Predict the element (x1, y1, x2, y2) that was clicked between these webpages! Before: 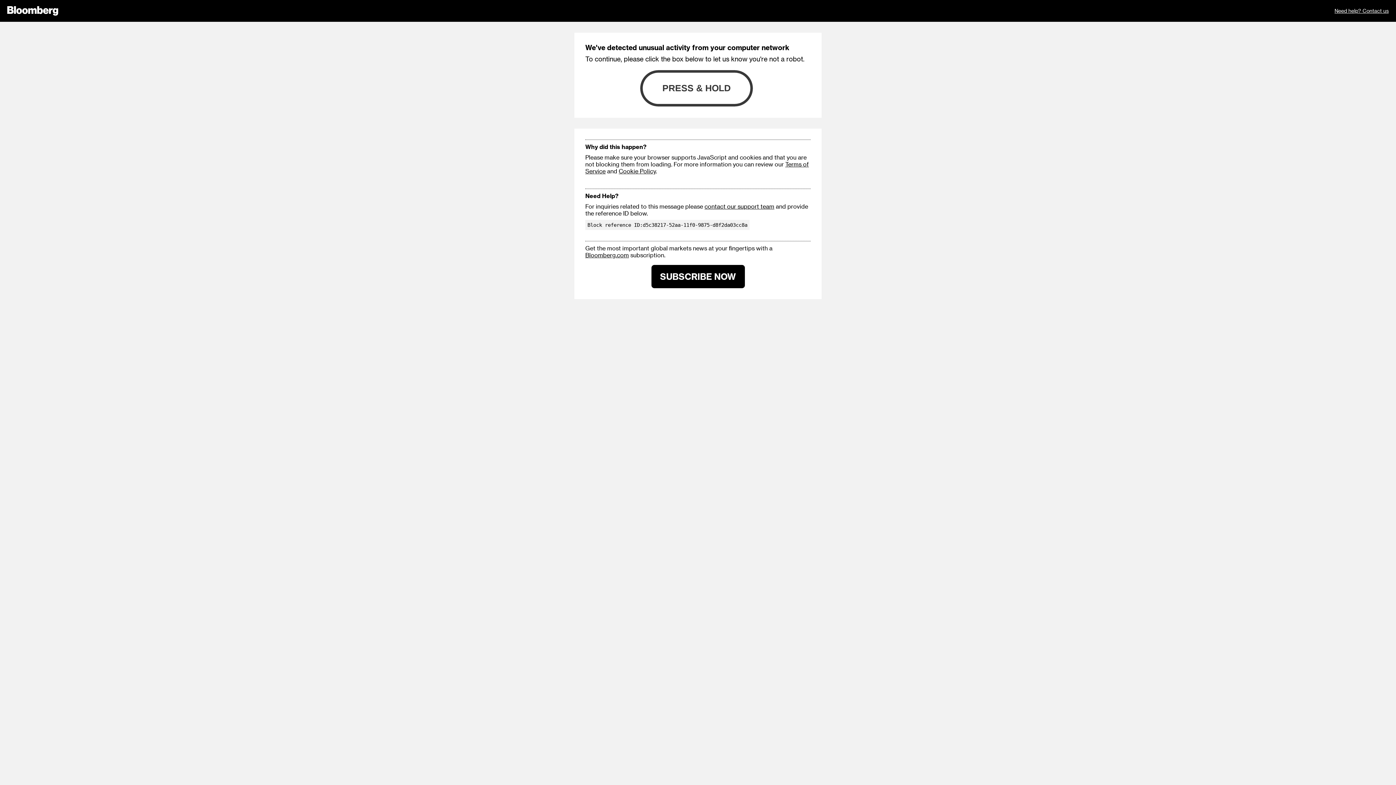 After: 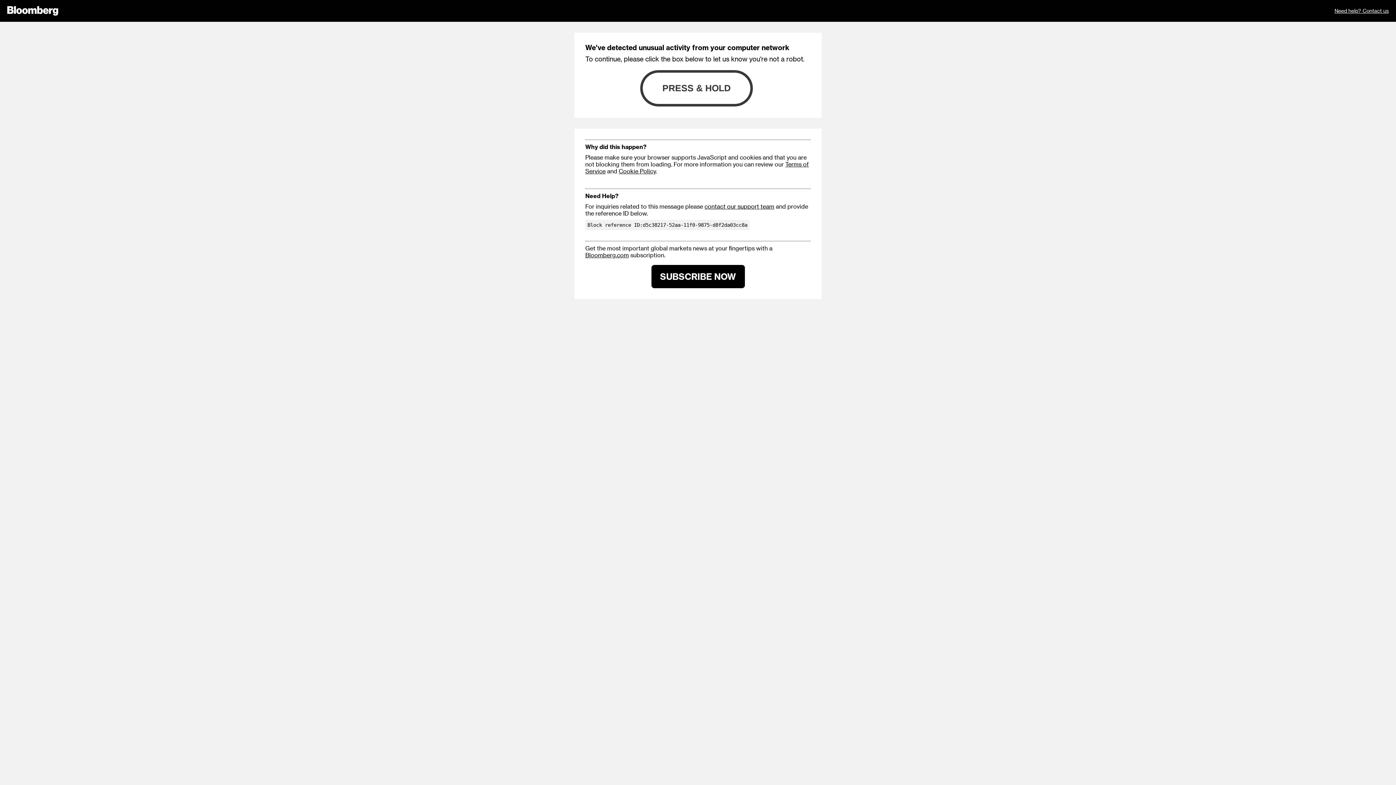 Action: bbox: (651, 265, 744, 288) label: SUBSCRIBE NOW